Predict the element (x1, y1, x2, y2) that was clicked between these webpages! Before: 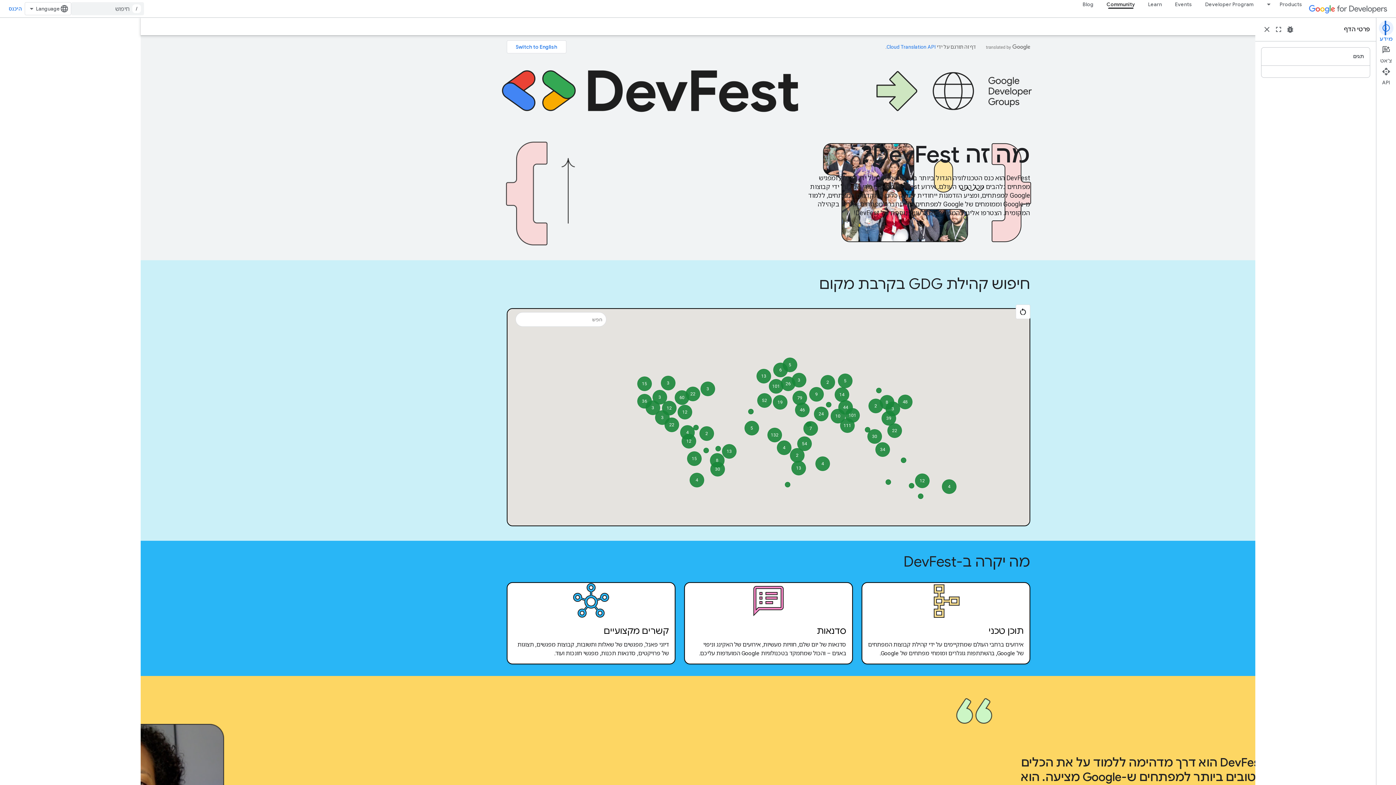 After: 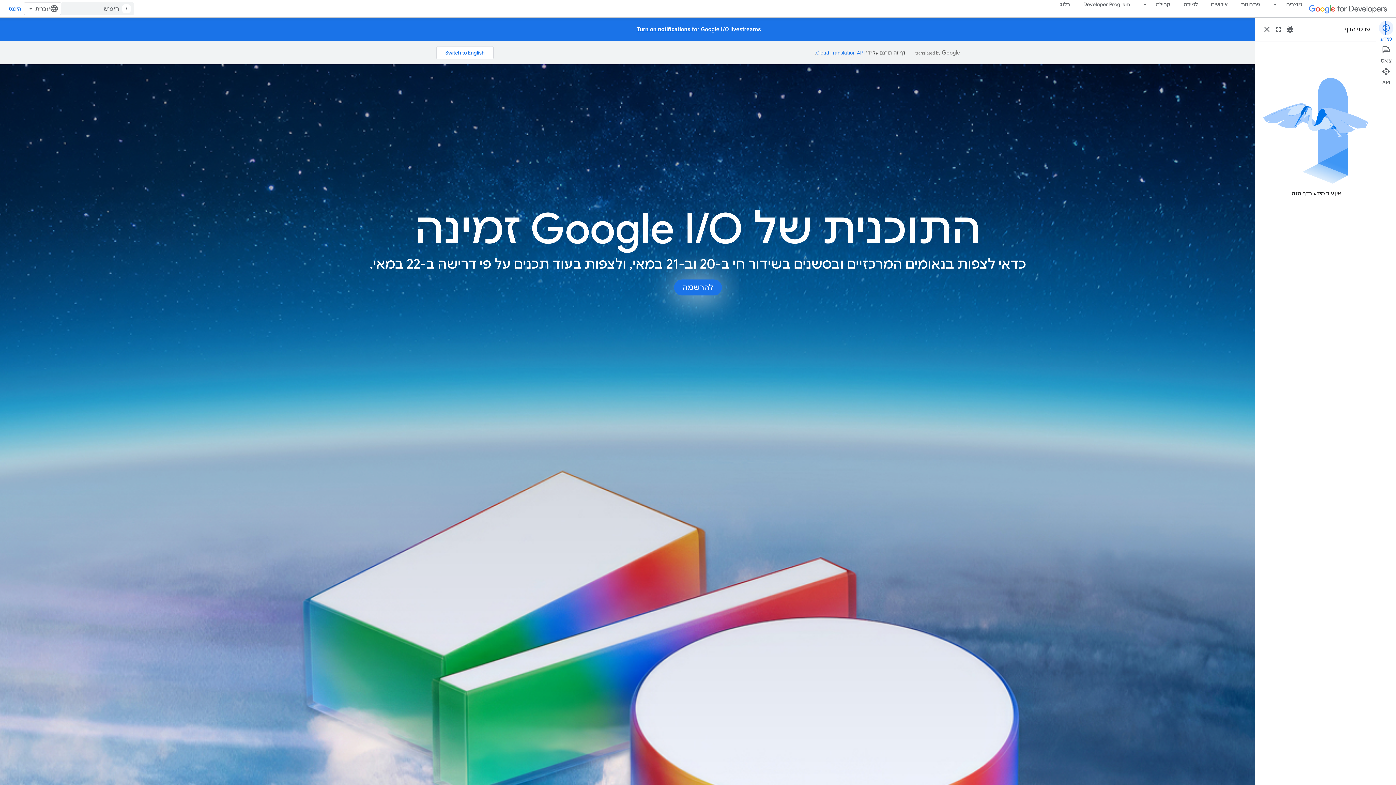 Action: bbox: (1309, 2, 1387, 14)